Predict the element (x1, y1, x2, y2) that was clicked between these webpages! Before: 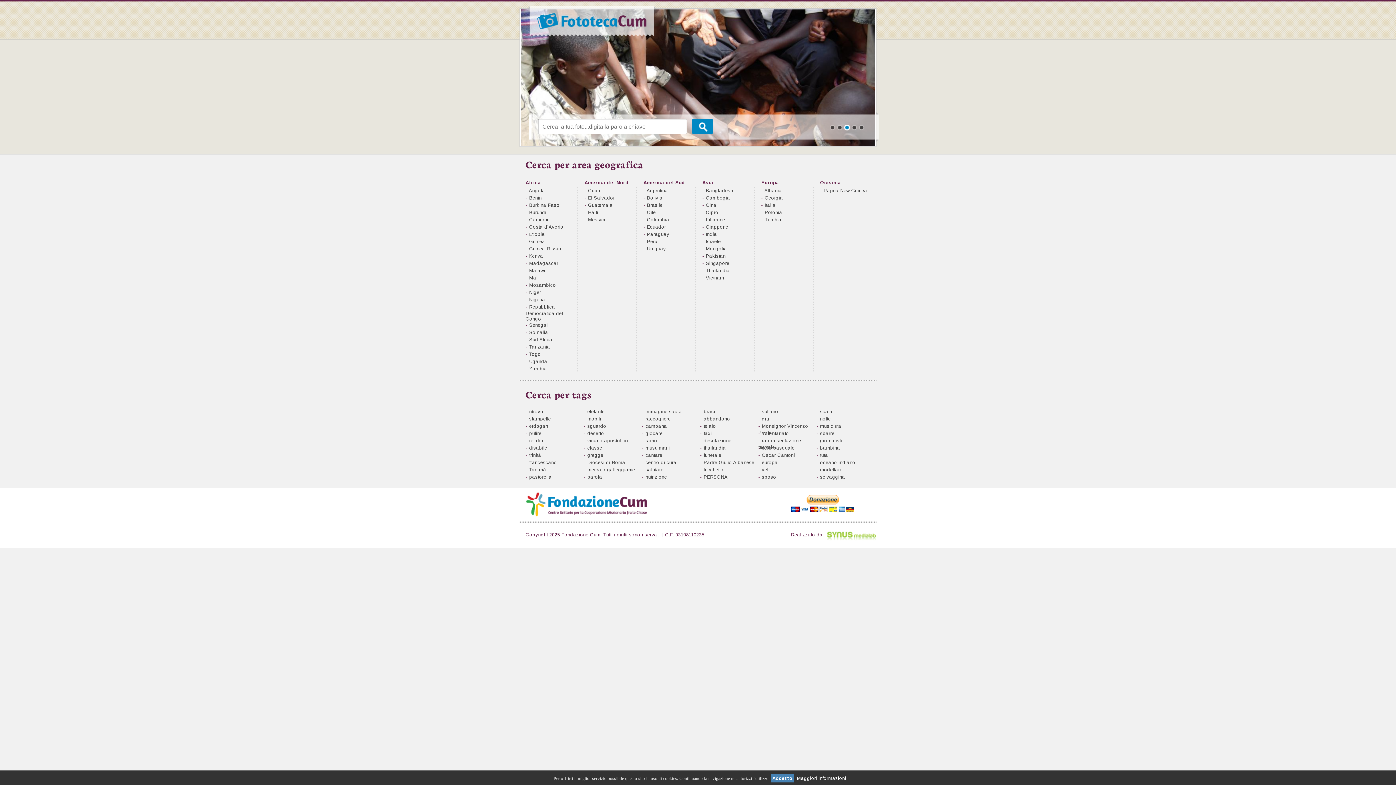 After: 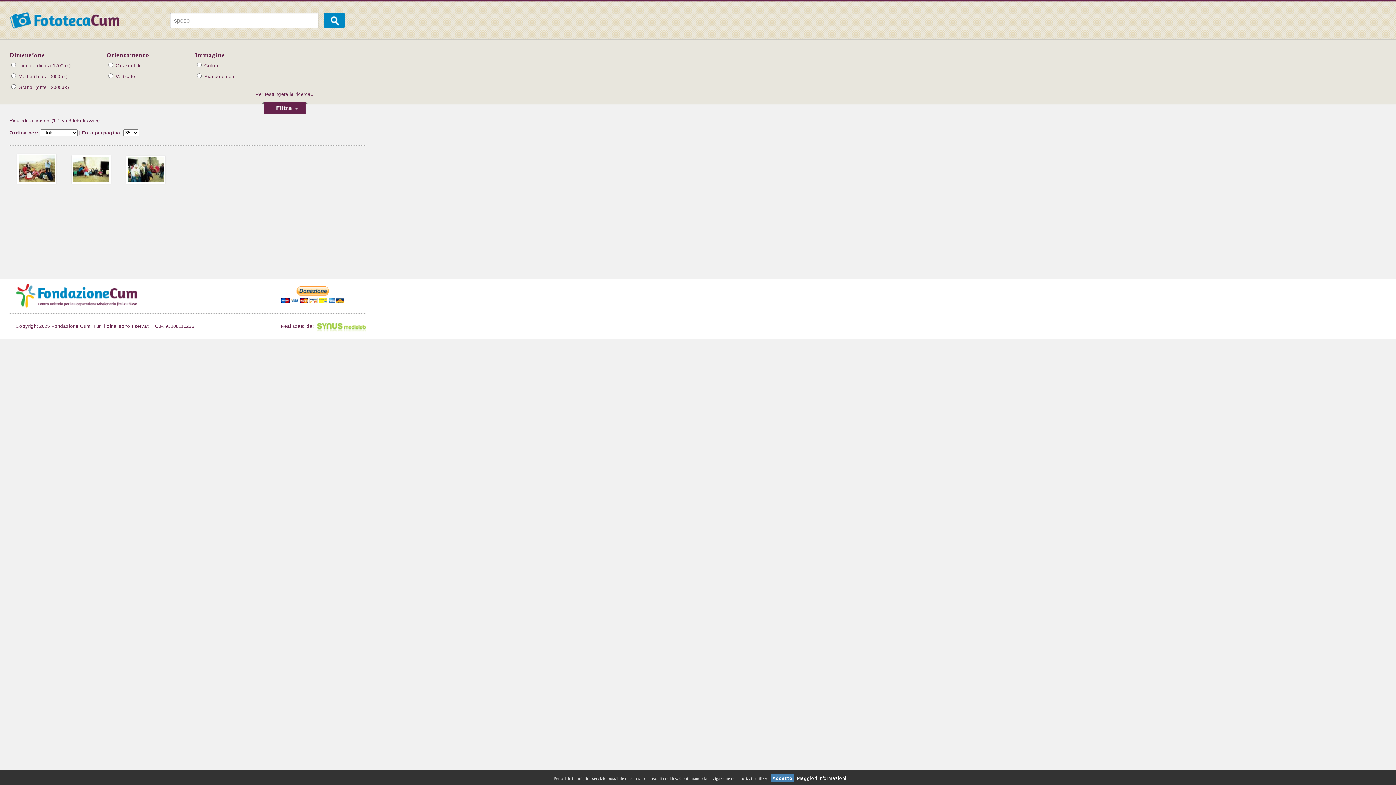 Action: bbox: (762, 474, 776, 480) label: sposo